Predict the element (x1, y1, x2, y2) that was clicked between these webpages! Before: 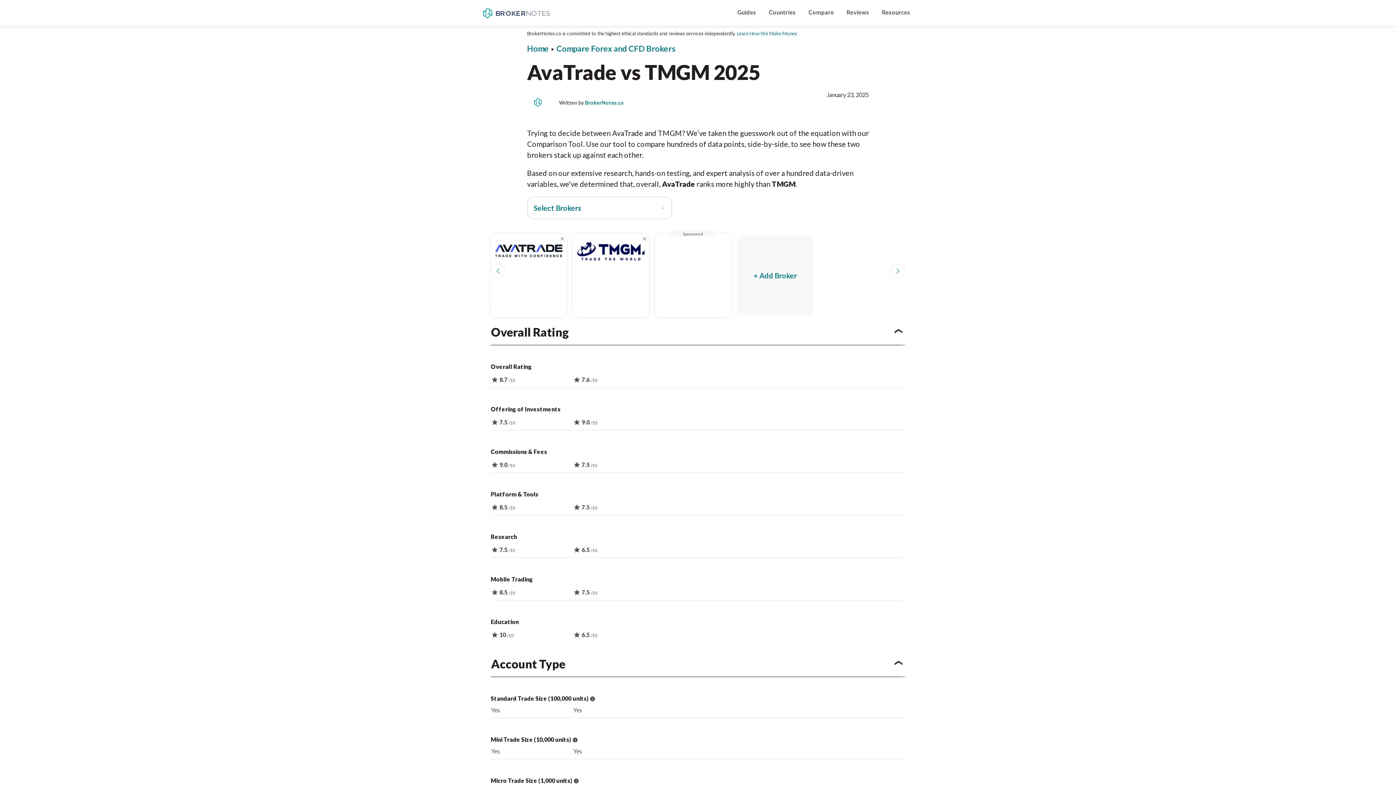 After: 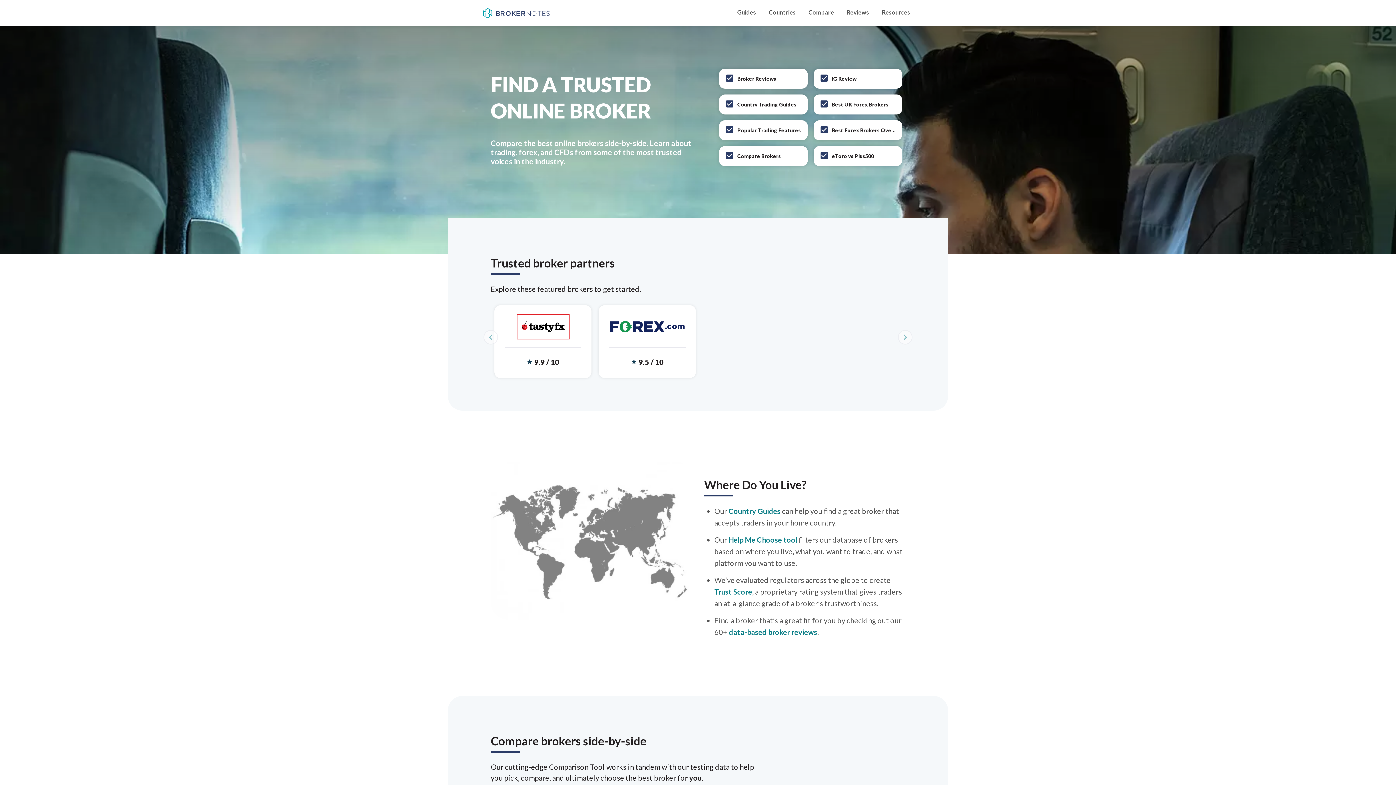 Action: label: Home bbox: (527, 43, 549, 53)